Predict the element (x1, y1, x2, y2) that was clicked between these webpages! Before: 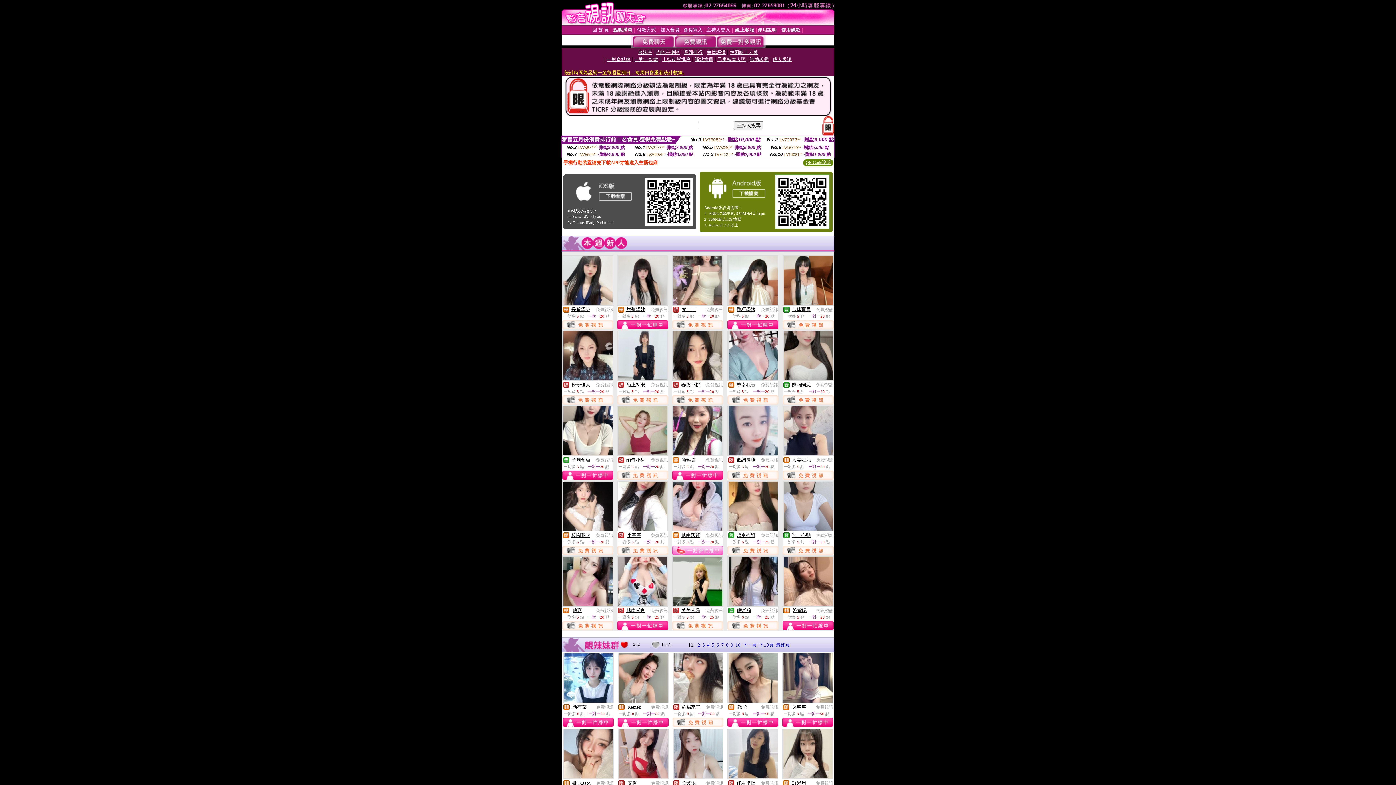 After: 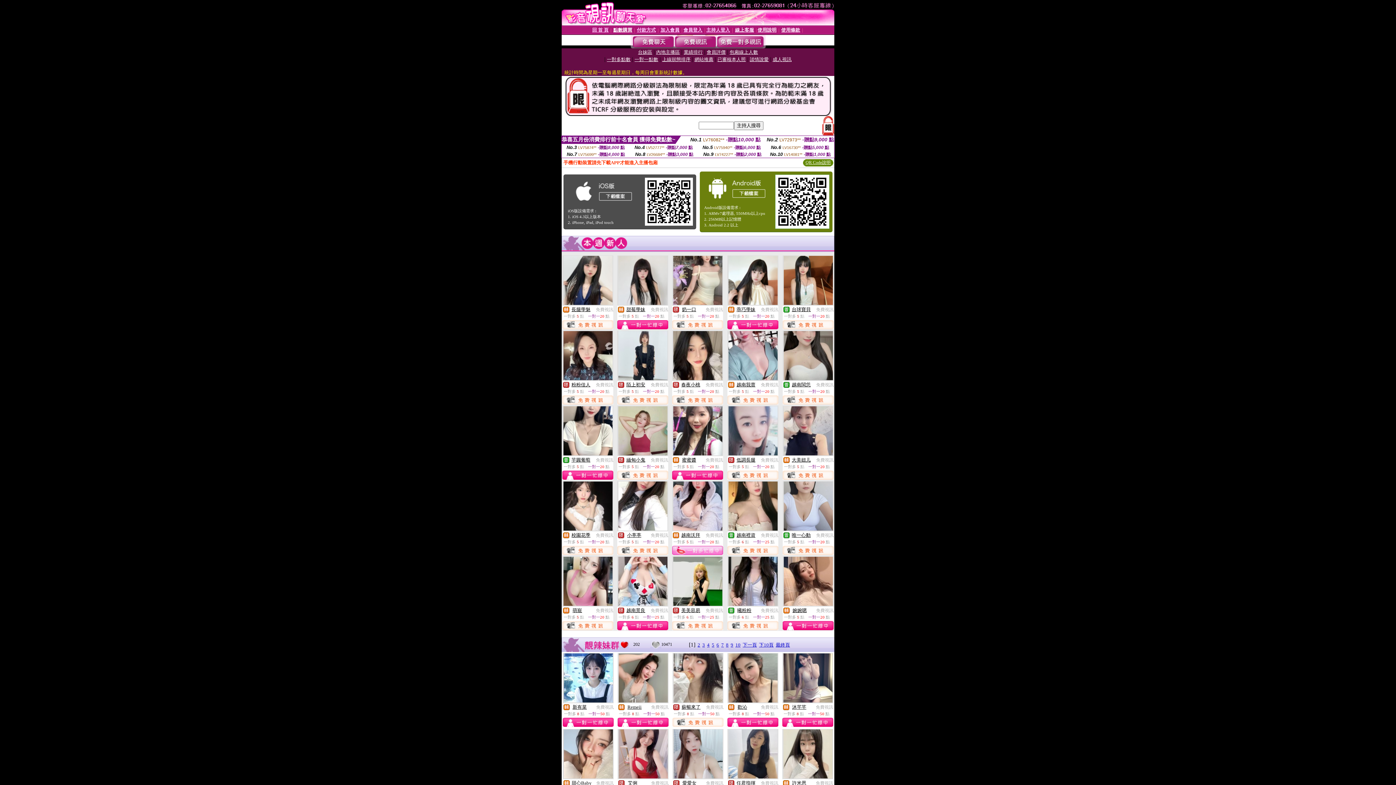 Action: bbox: (562, 474, 613, 481)